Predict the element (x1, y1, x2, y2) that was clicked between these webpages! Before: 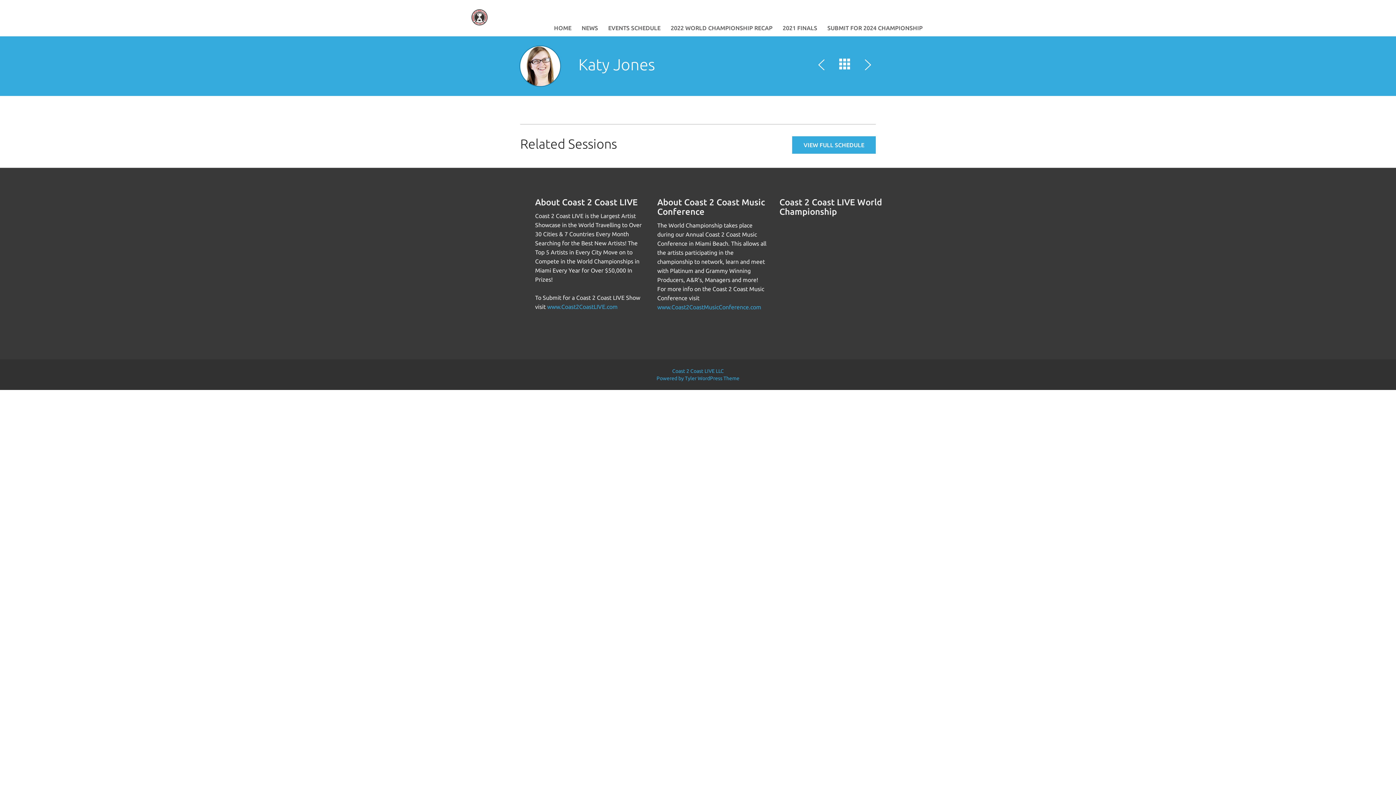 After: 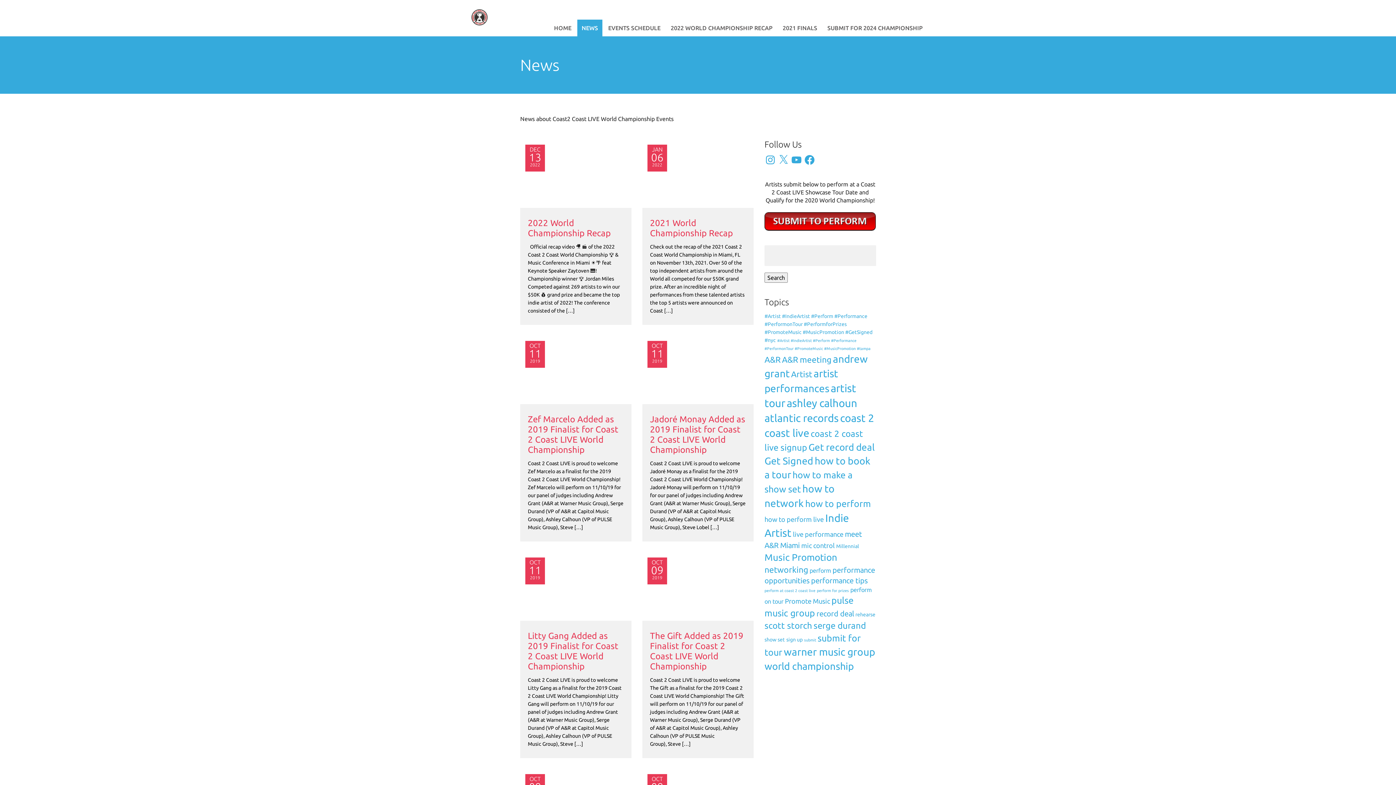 Action: bbox: (577, 19, 602, 36) label: NEWS